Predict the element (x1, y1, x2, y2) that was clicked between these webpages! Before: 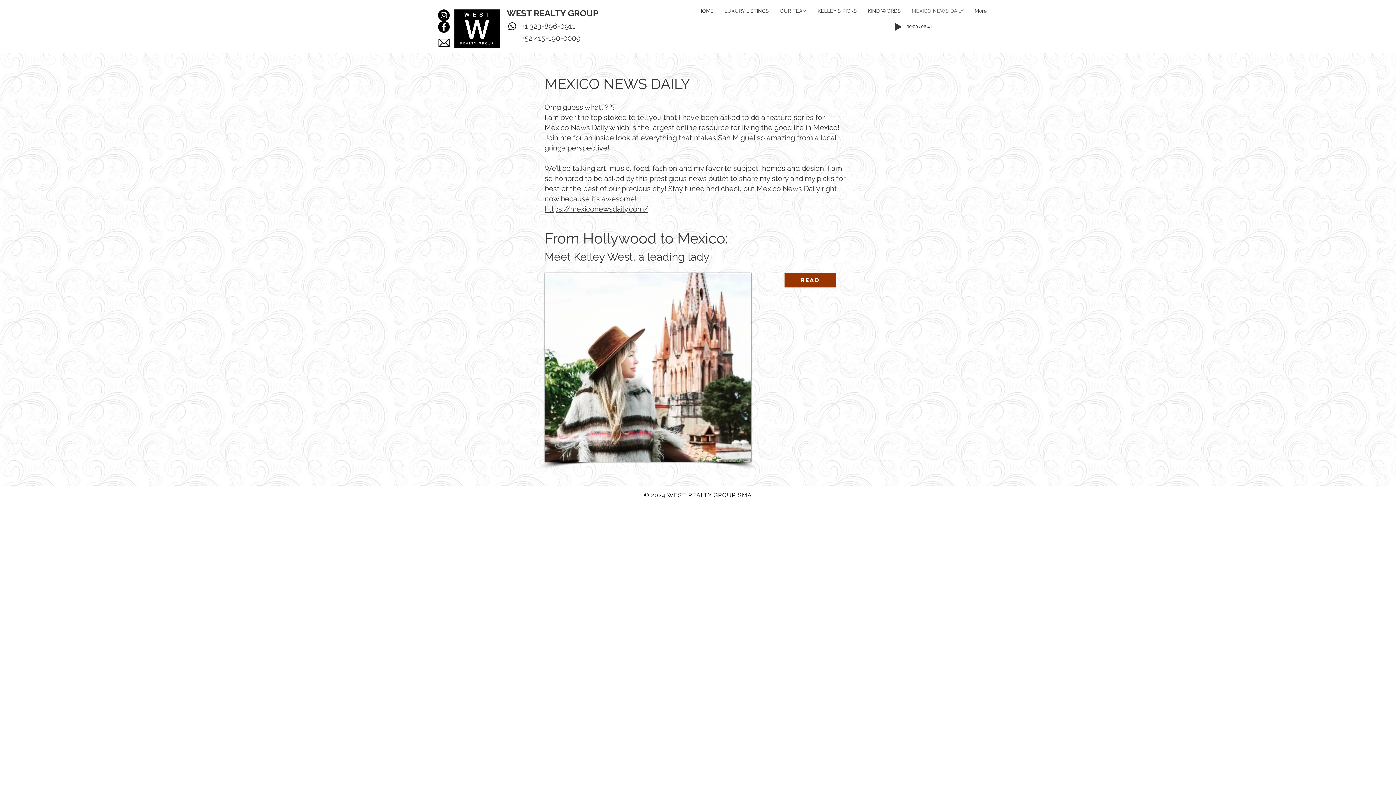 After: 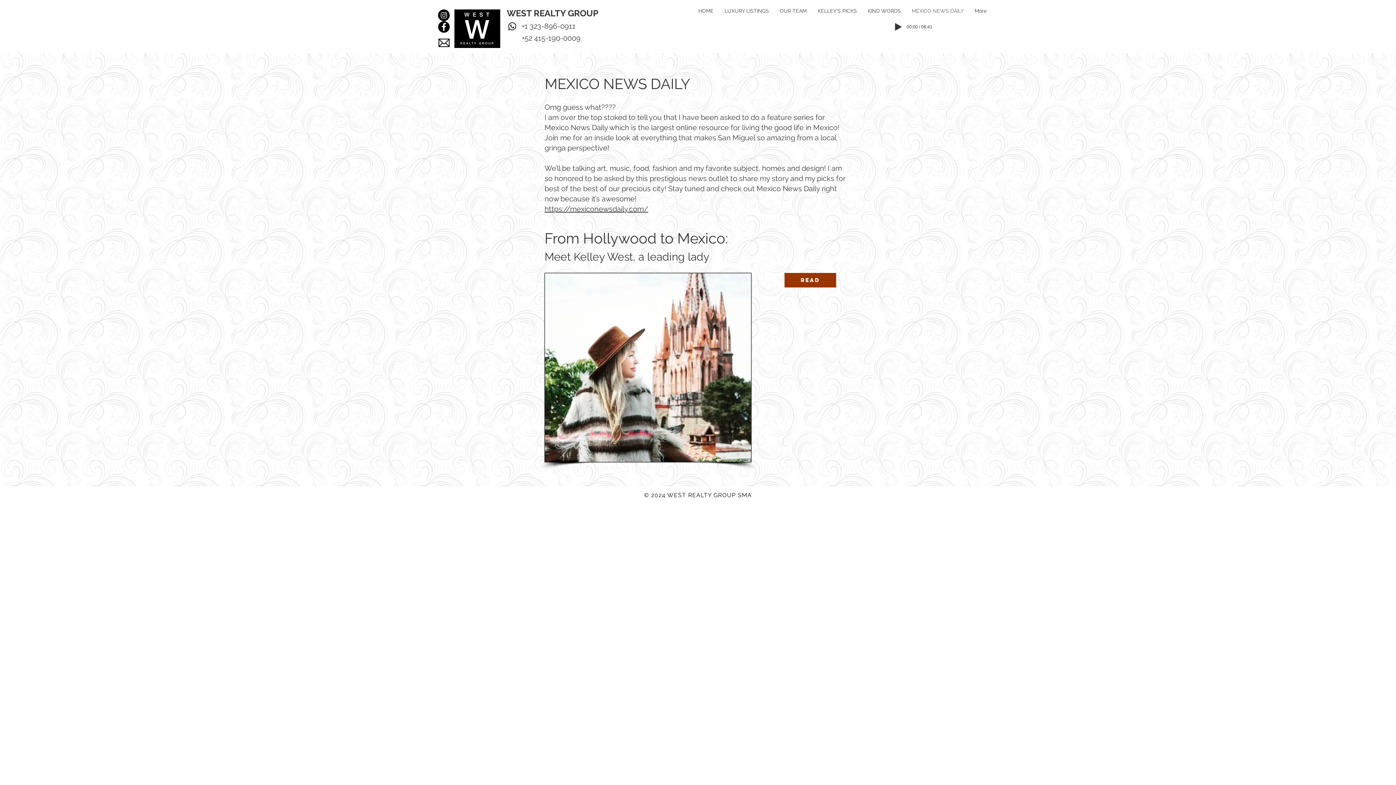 Action: bbox: (521, 21, 575, 30) label: +1 323-896-0911